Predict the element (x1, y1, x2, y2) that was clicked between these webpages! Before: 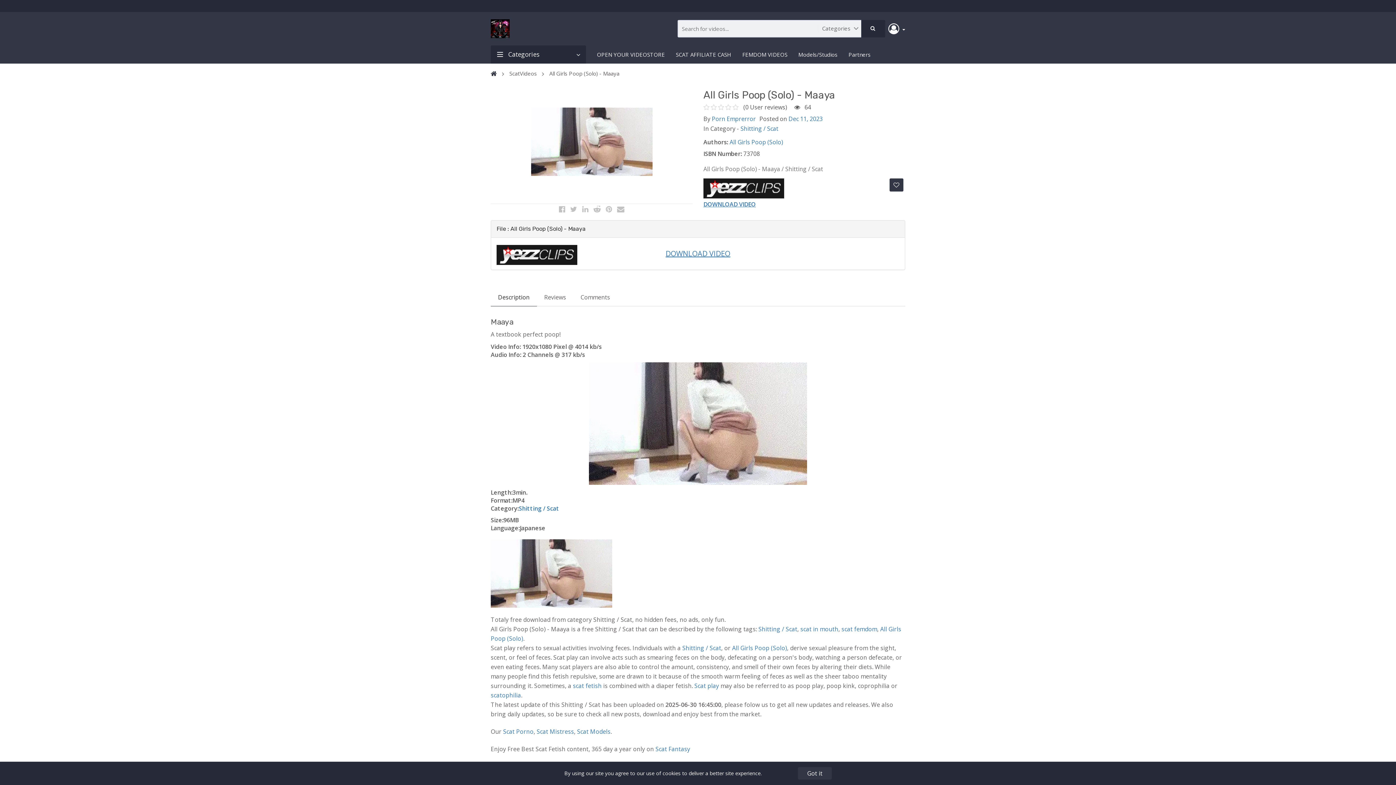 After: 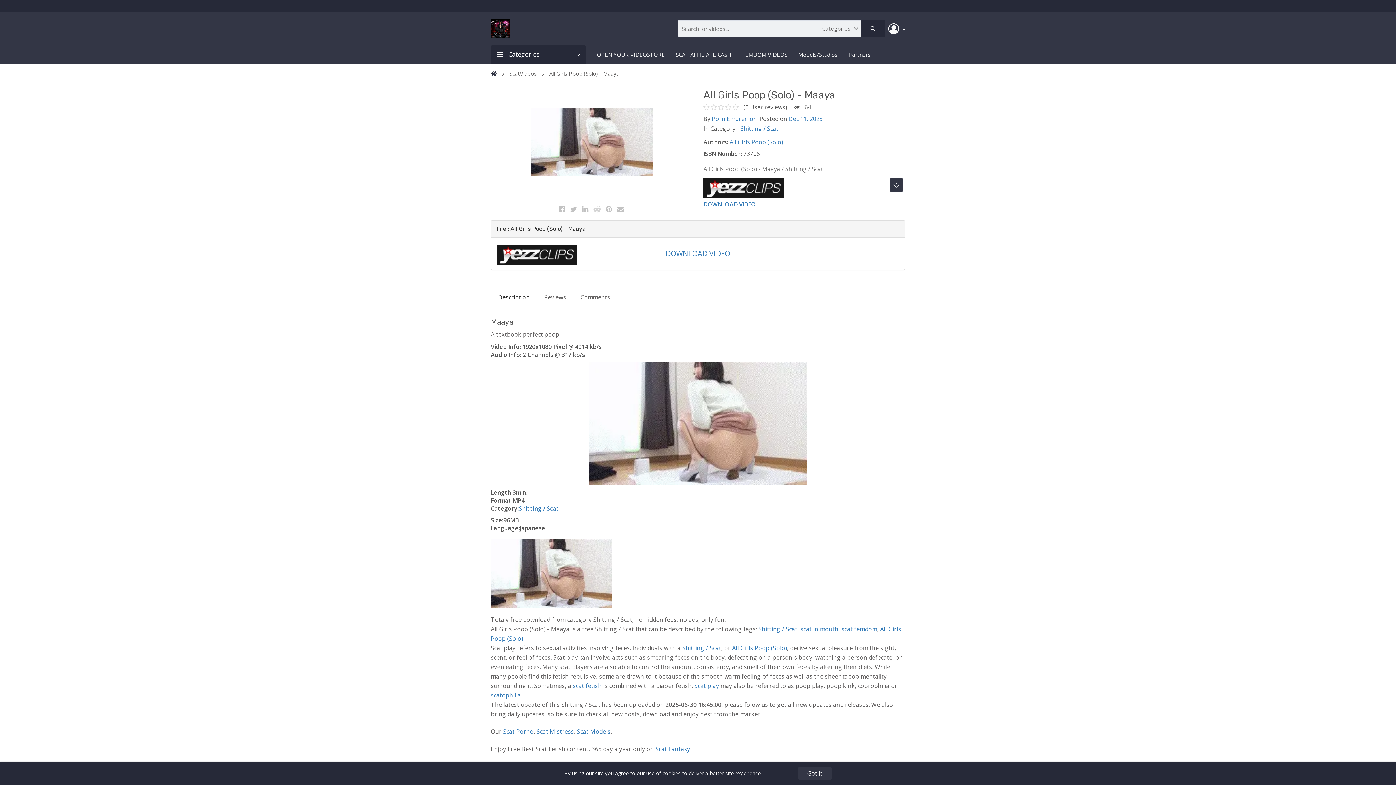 Action: bbox: (593, 205, 600, 212)